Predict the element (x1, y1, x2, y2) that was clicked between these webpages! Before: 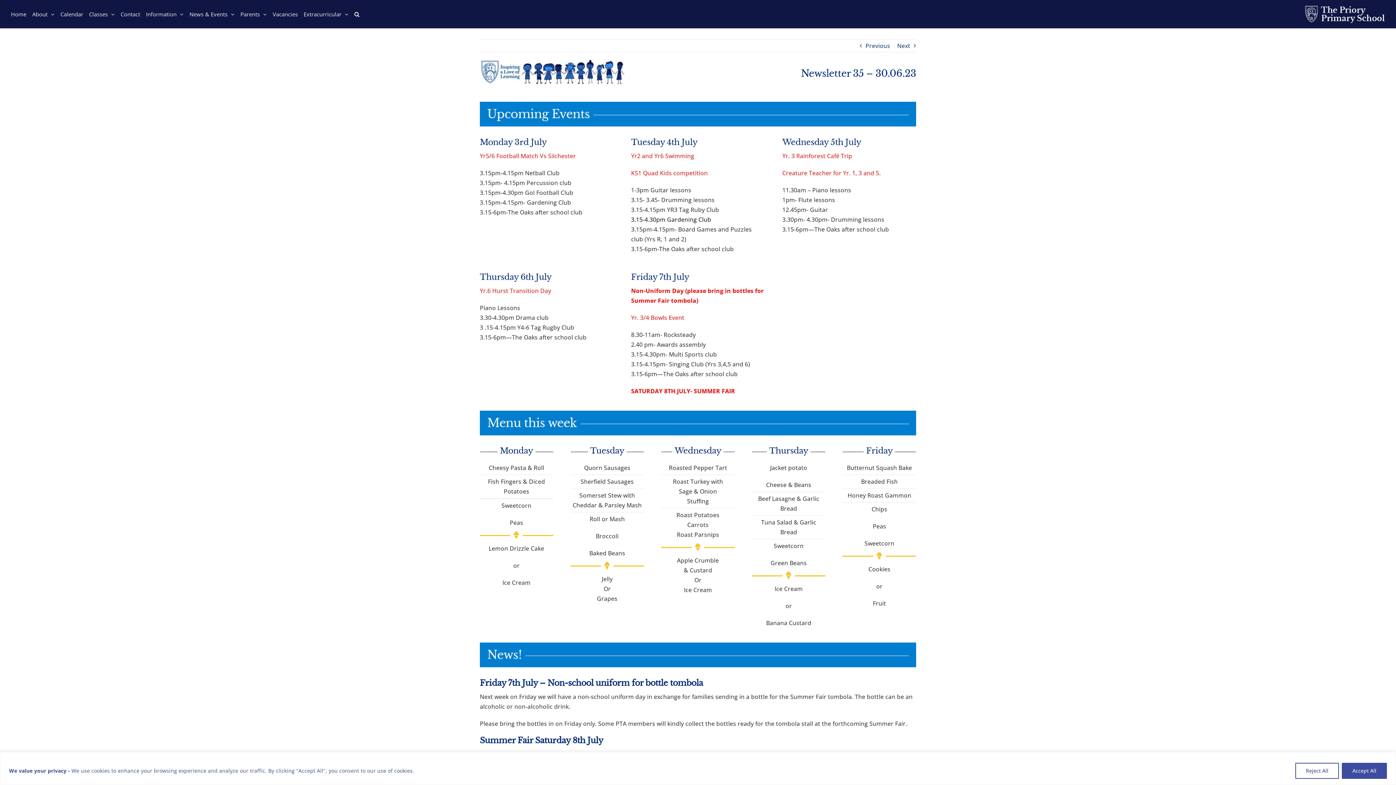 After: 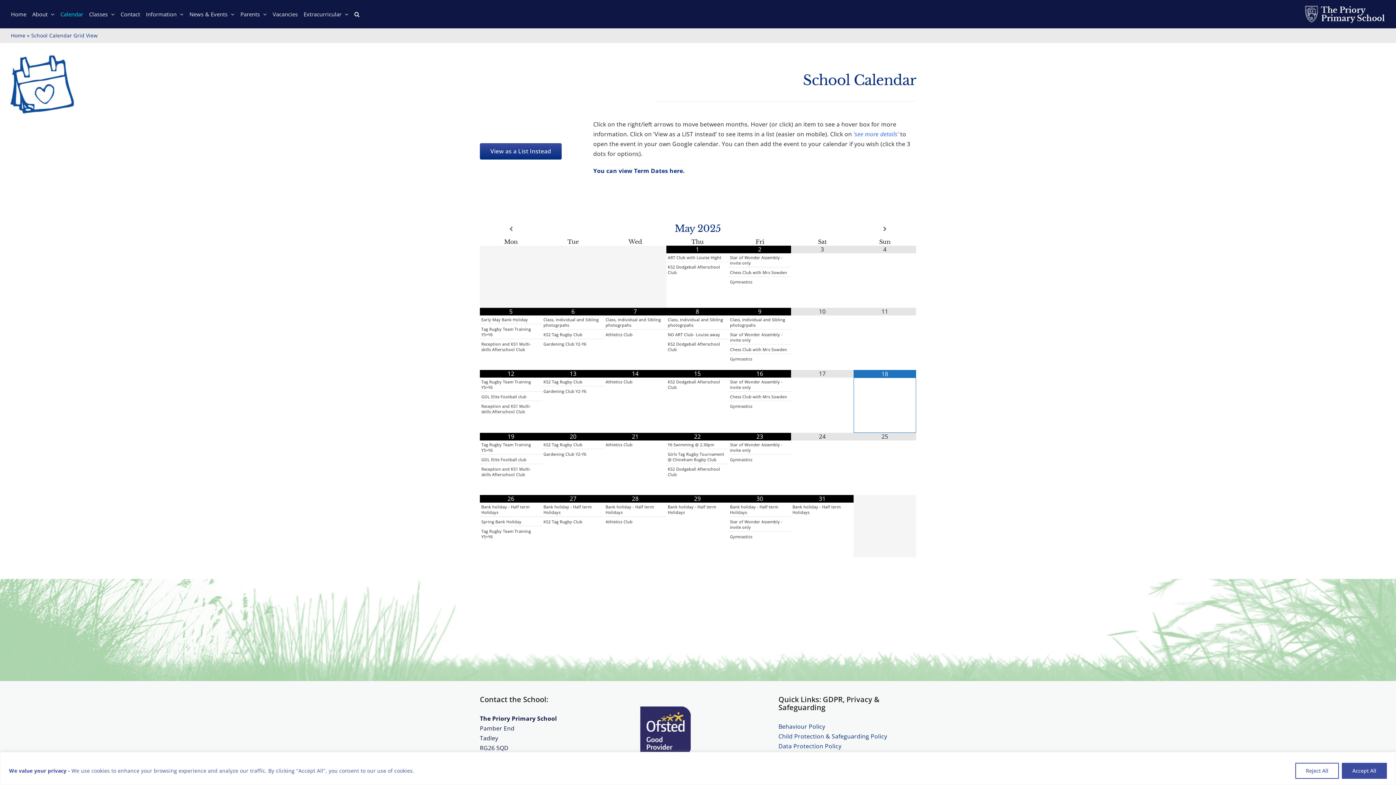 Action: bbox: (60, 0, 83, 28) label: Calendar